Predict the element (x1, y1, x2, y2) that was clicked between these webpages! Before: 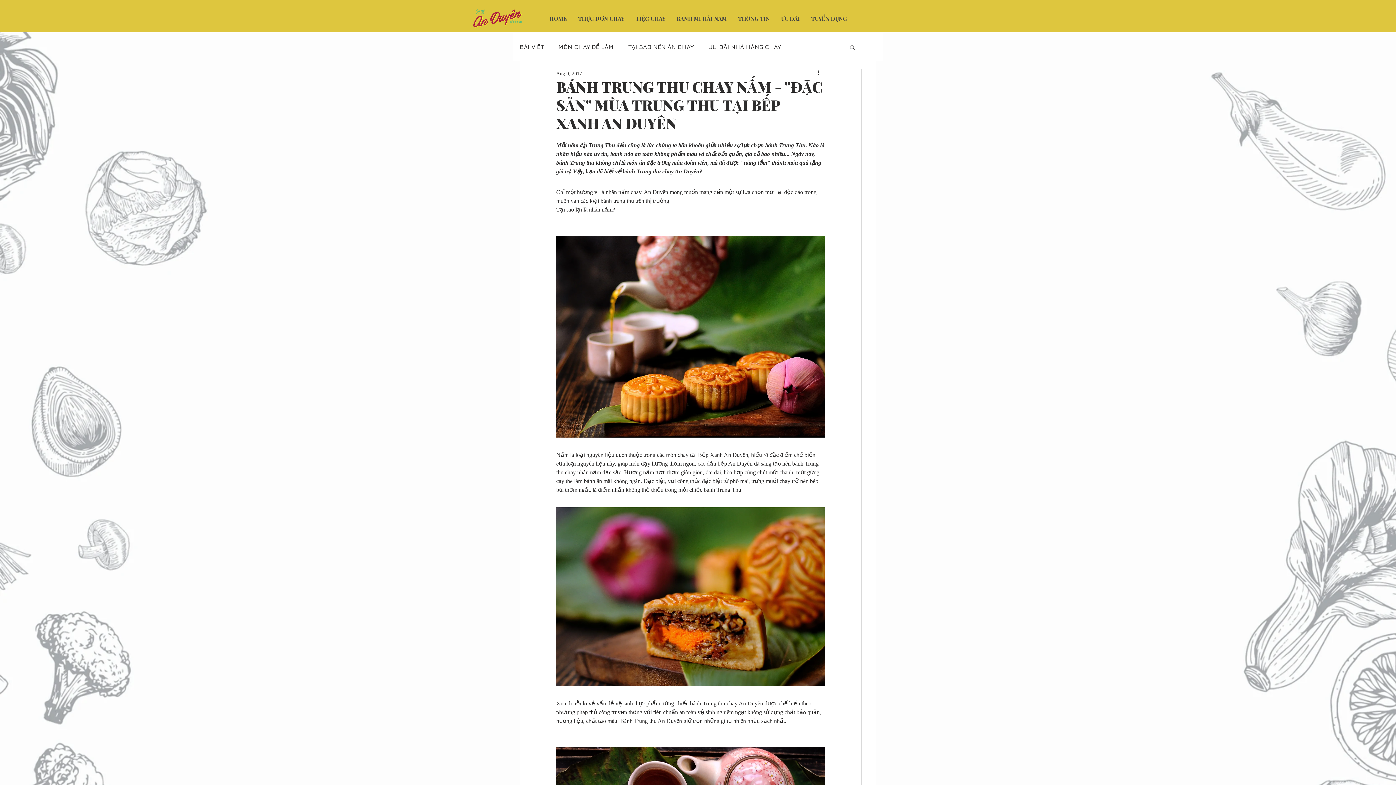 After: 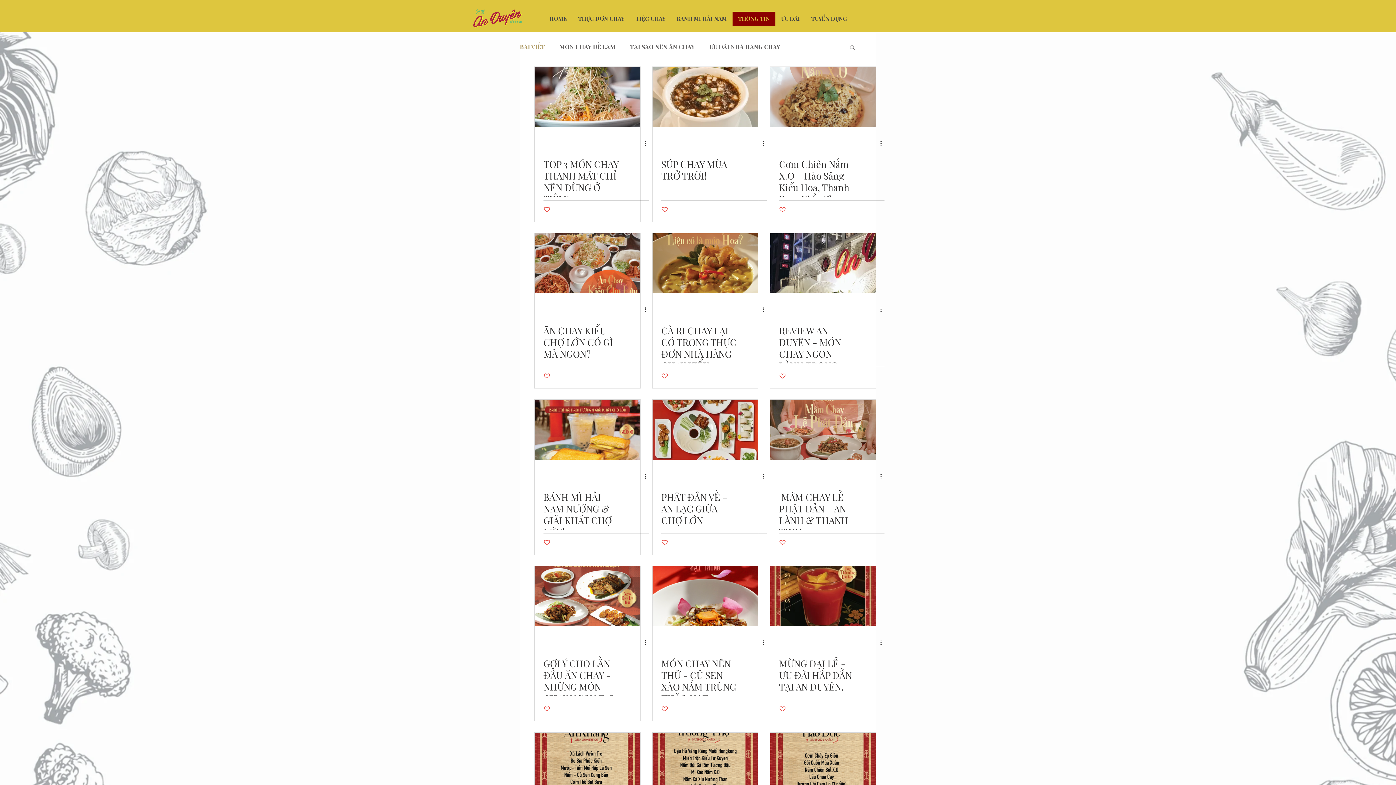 Action: bbox: (732, 11, 775, 25) label: THÔNG TIN